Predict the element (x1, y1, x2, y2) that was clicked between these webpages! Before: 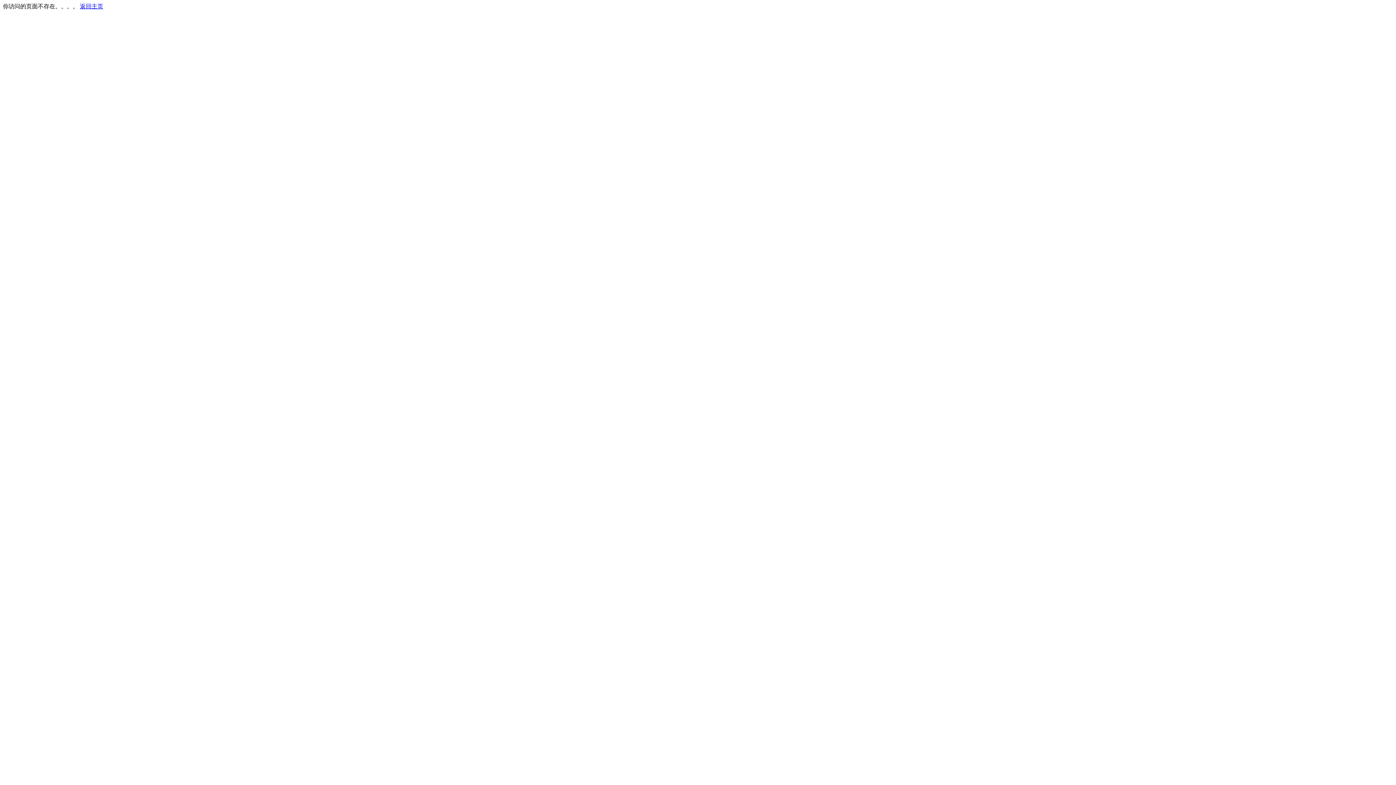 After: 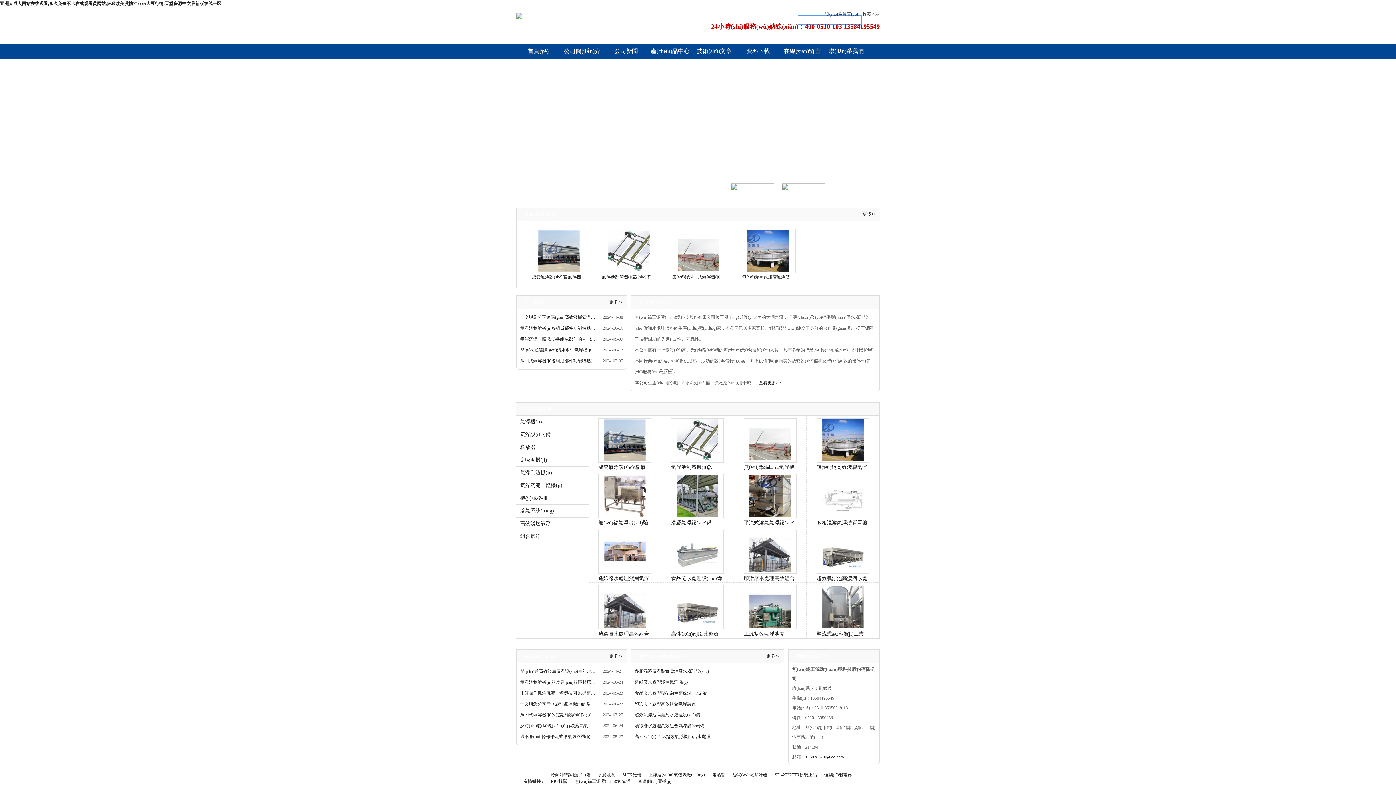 Action: bbox: (80, 3, 103, 9) label: 返回主页